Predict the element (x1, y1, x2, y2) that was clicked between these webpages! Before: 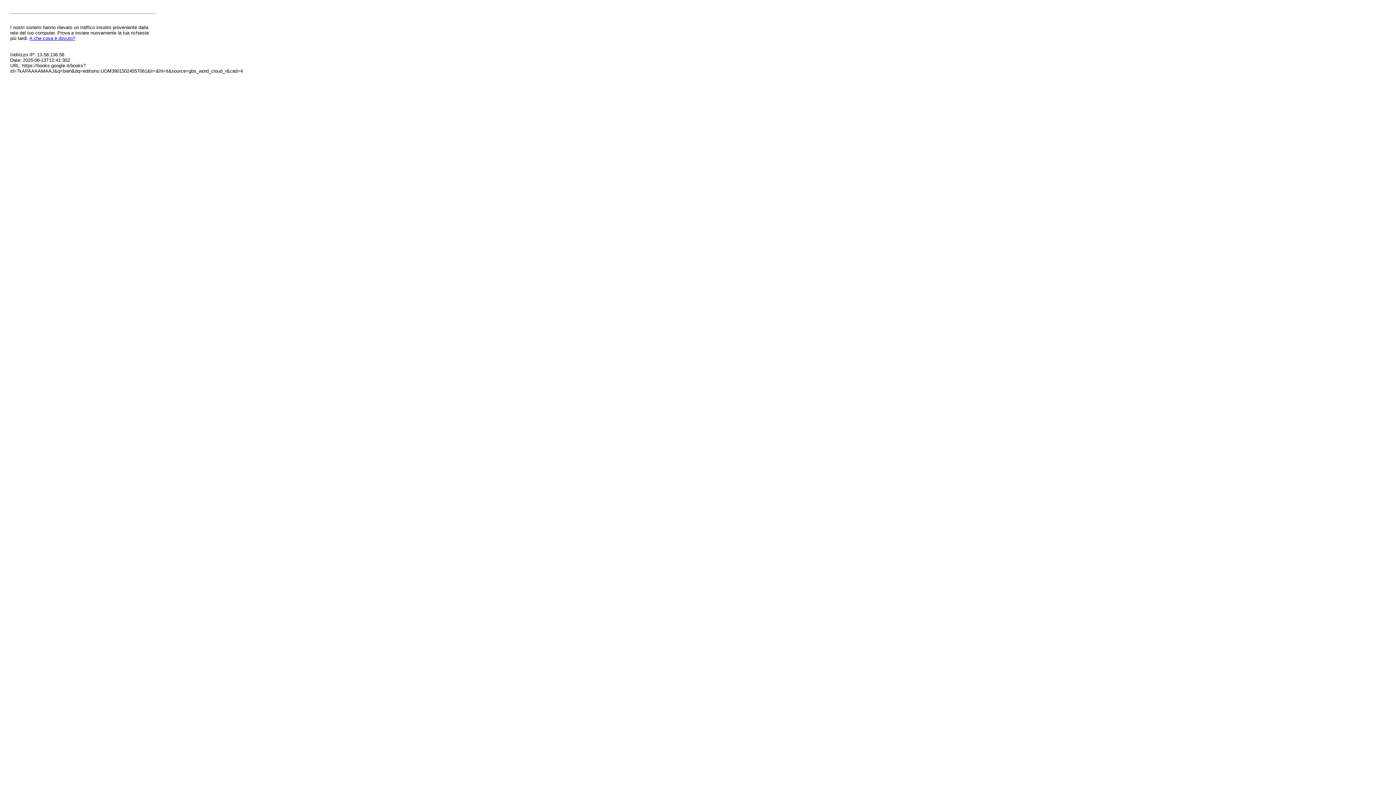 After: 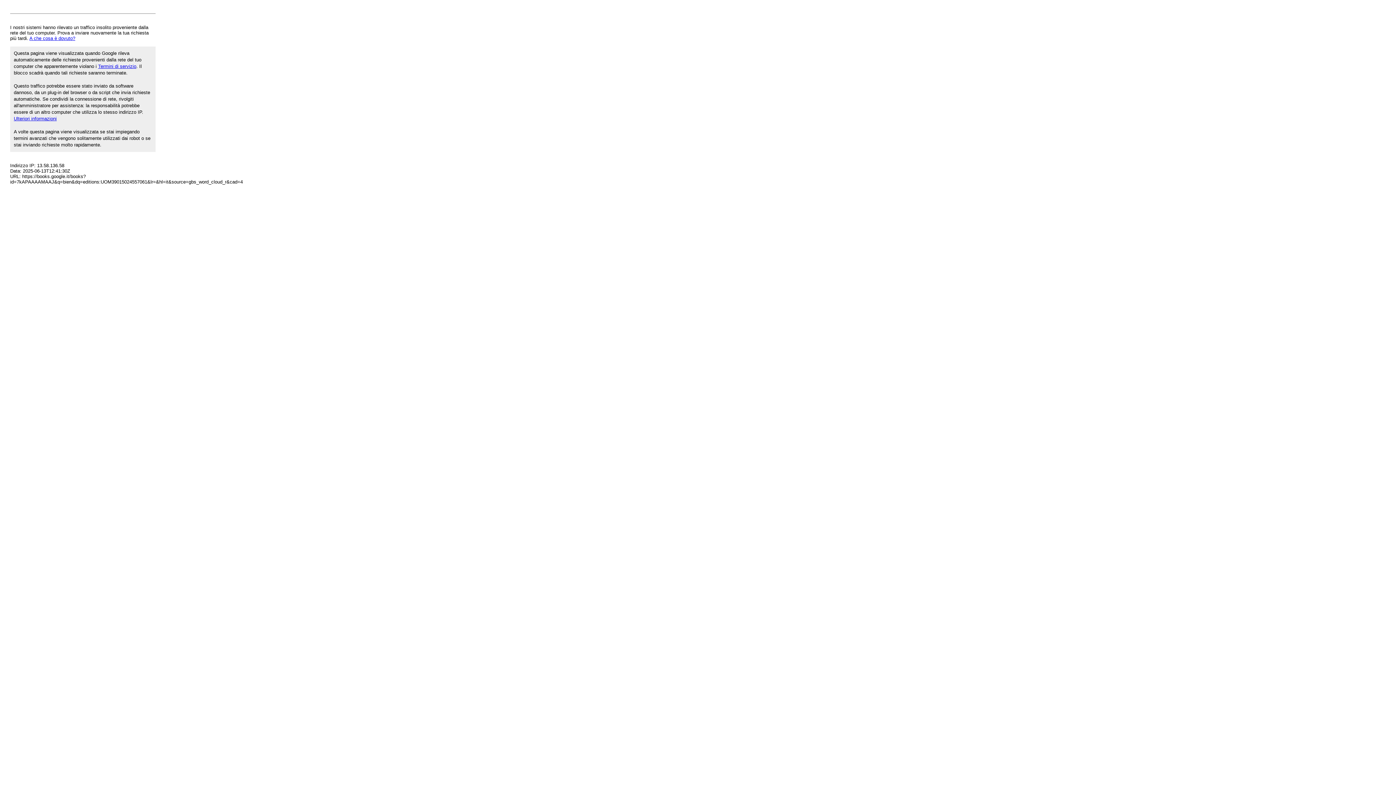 Action: label: A che cosa è dovuto? bbox: (29, 35, 75, 41)